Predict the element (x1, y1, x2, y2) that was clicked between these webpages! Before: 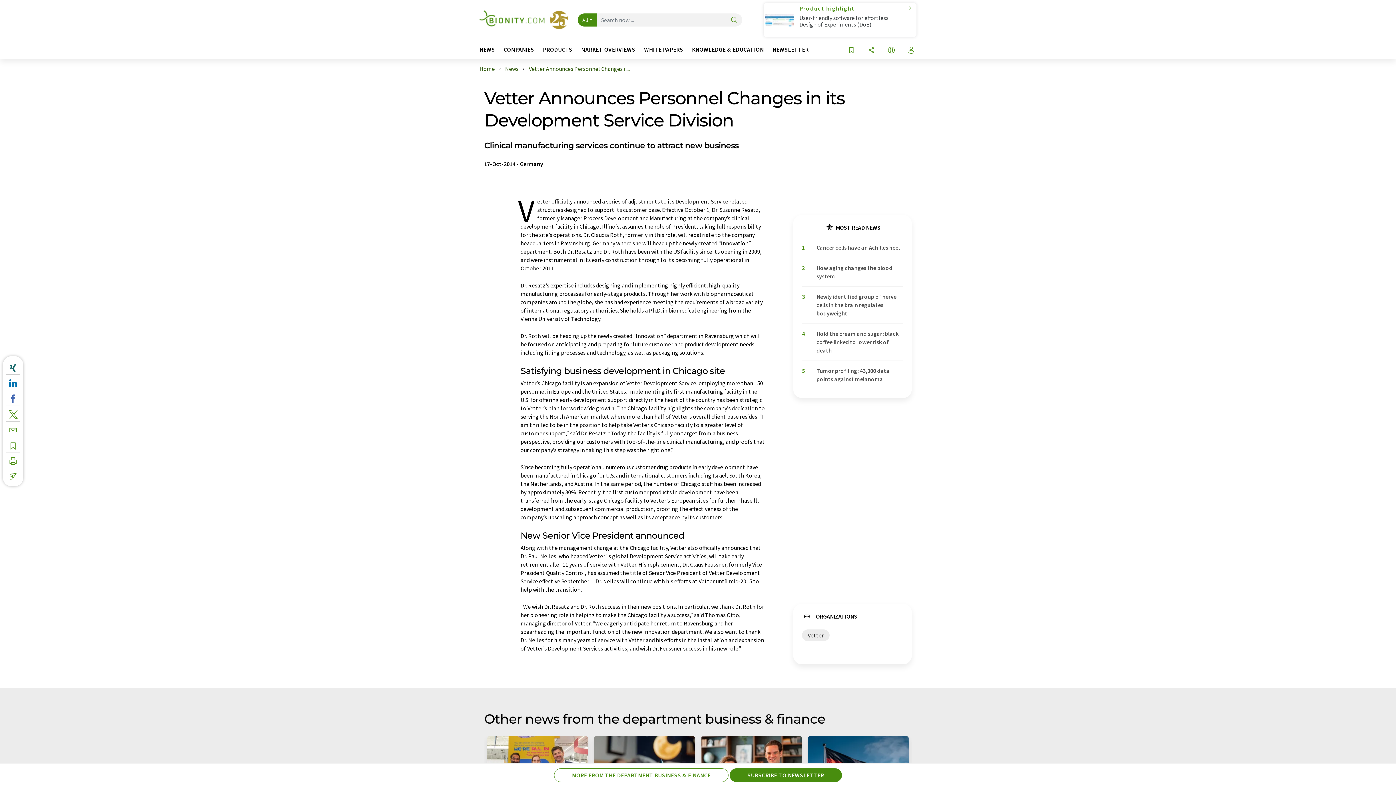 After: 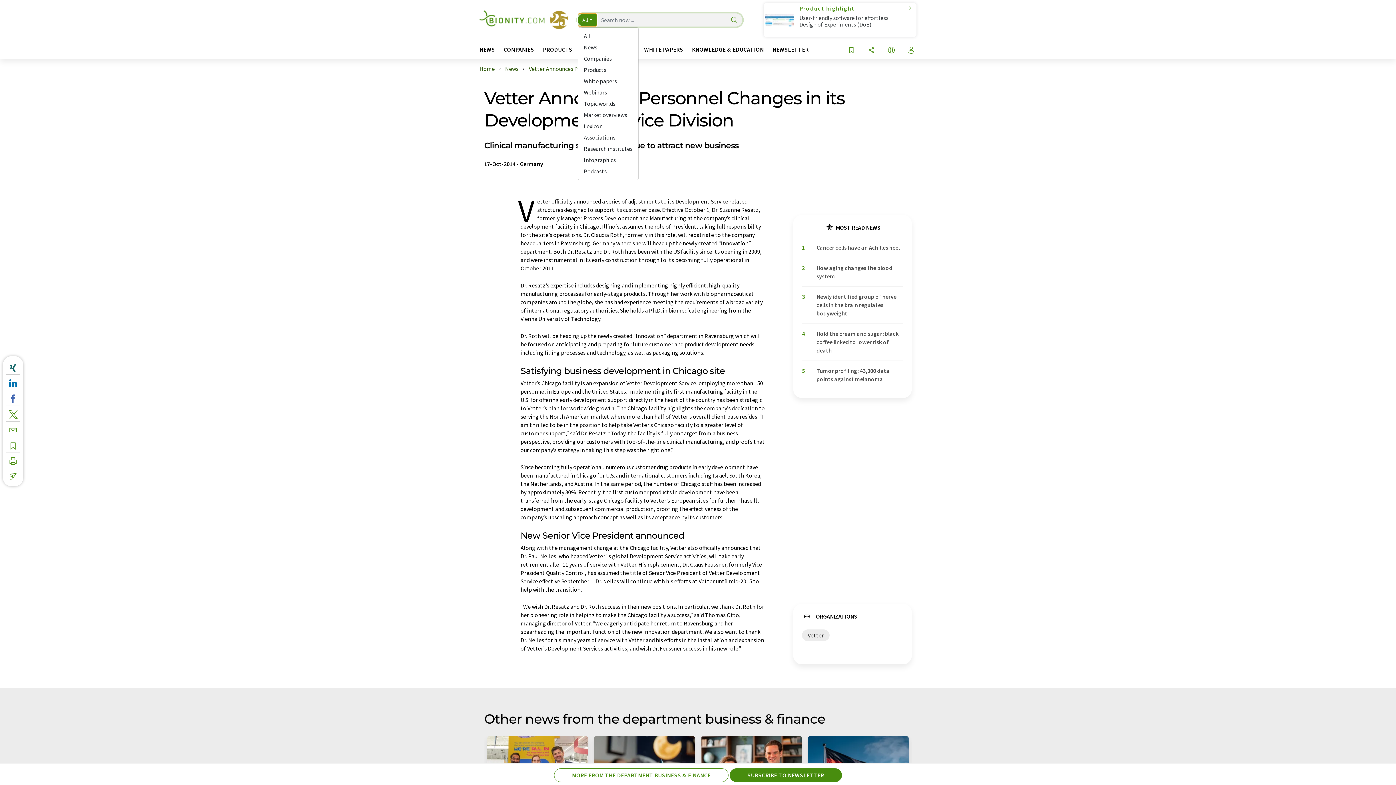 Action: label: All bbox: (577, 13, 597, 26)